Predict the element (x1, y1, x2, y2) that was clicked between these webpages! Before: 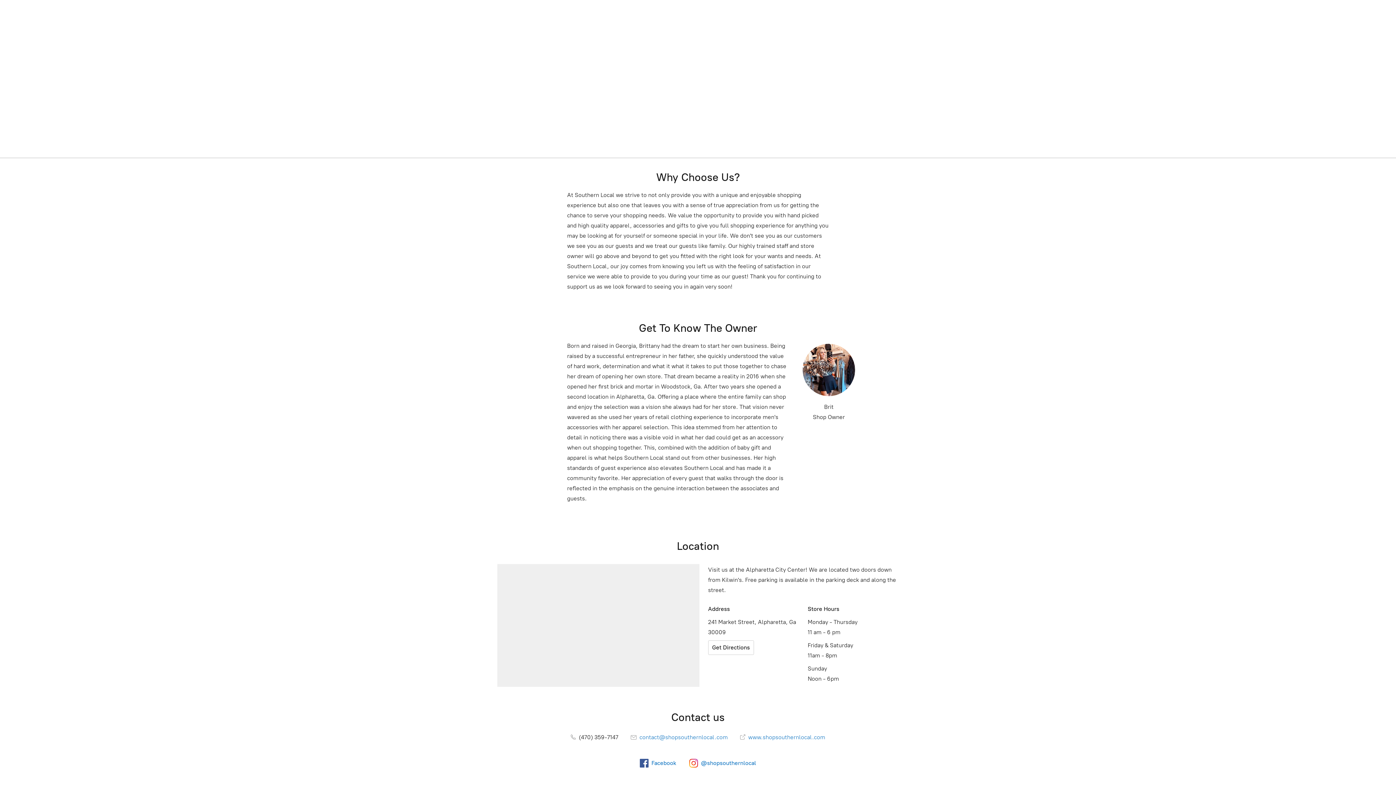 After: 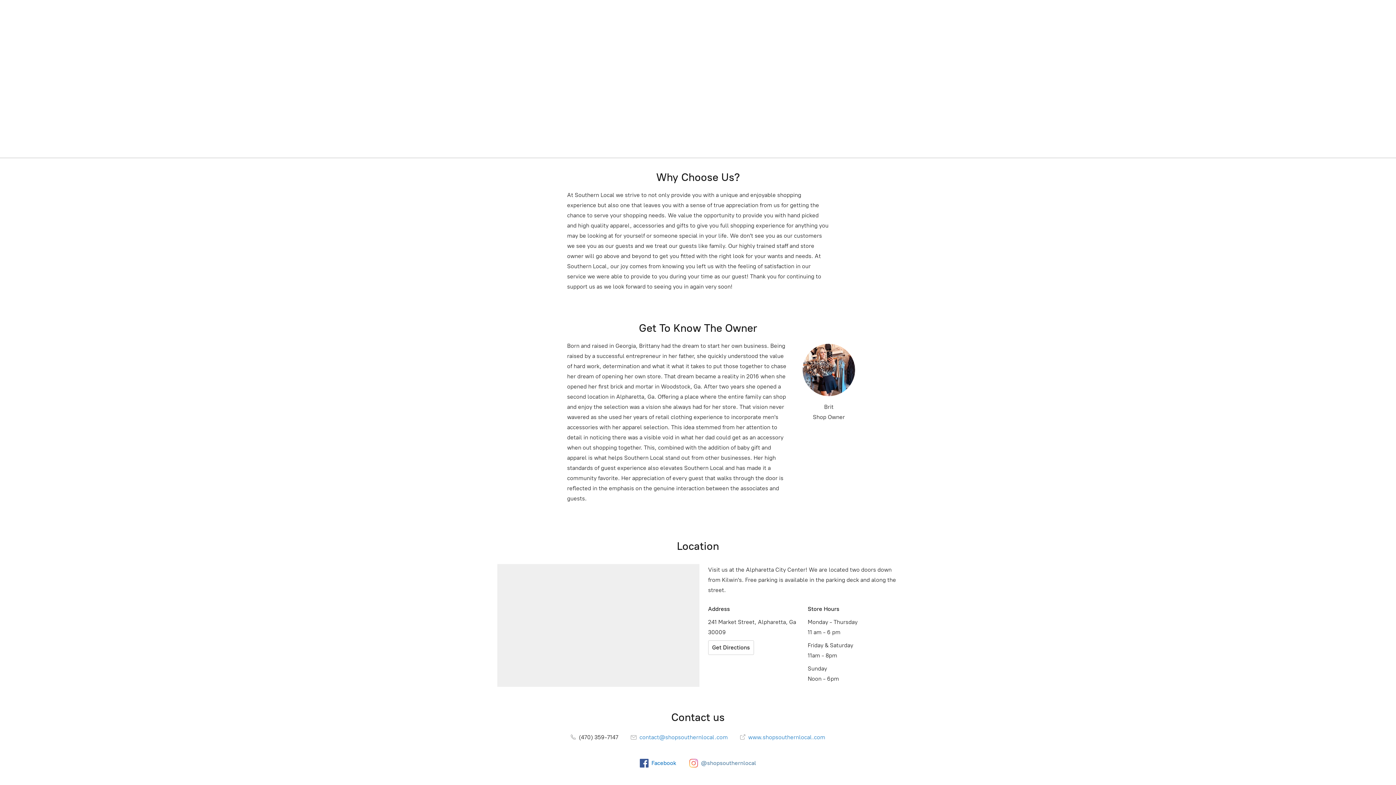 Action: label: @shopsouthernlocal bbox: (689, 759, 756, 767)